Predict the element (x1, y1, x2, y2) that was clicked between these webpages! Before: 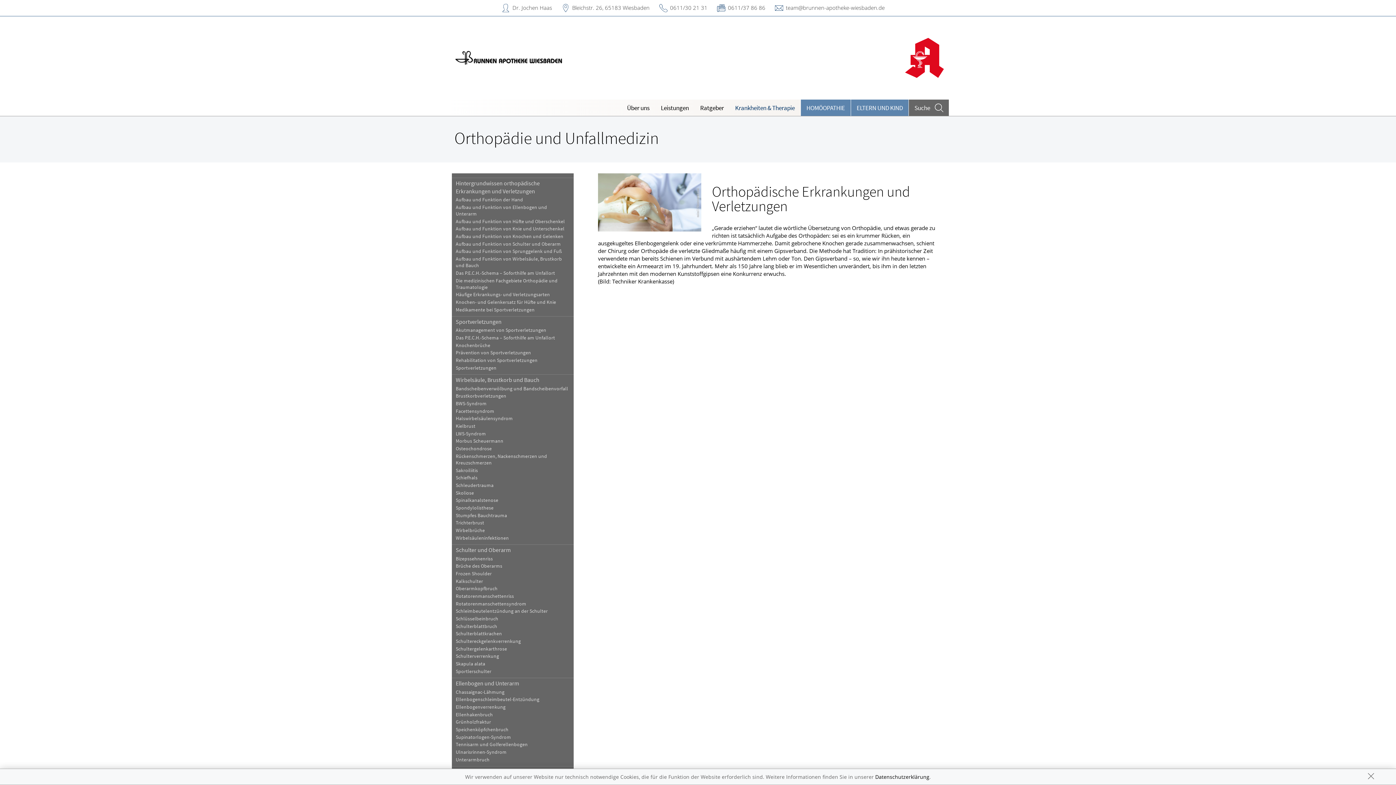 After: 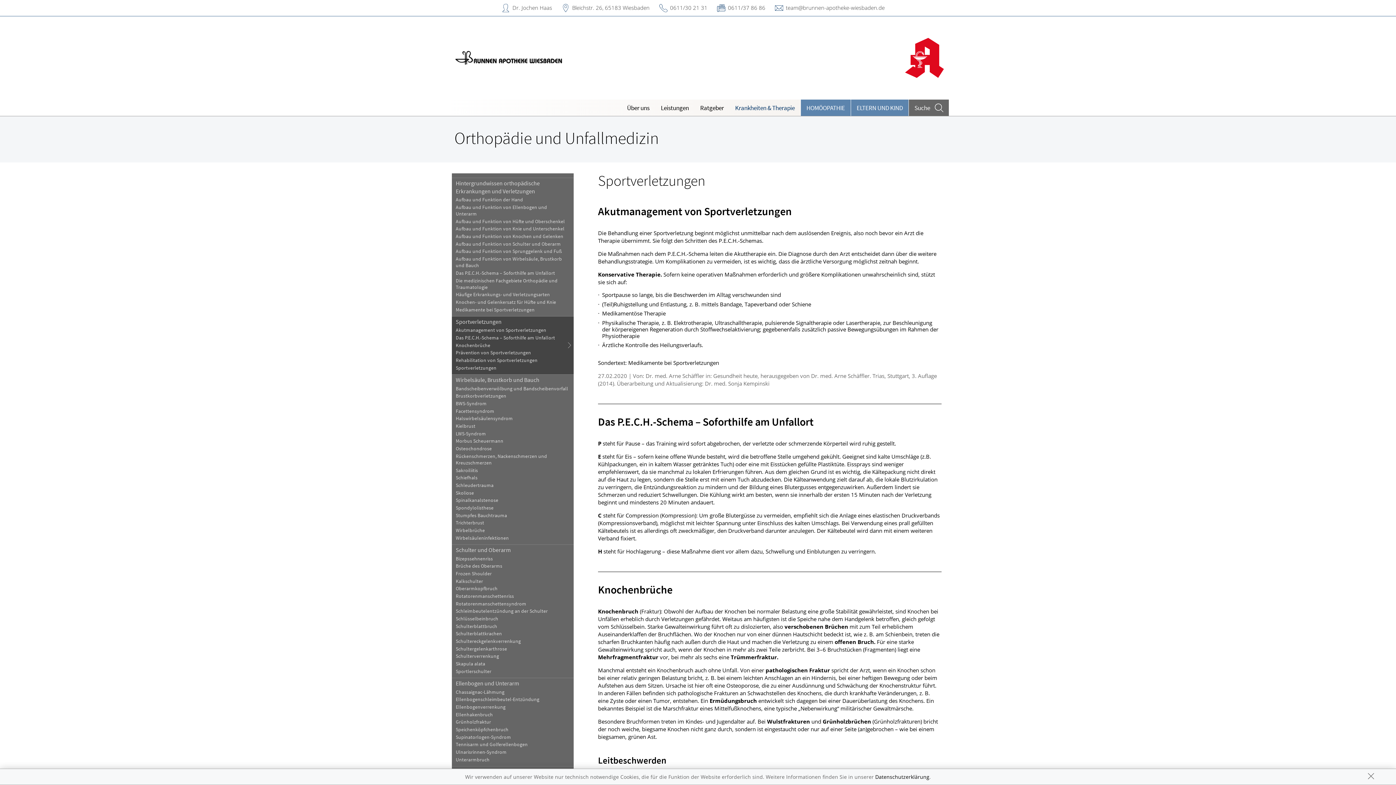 Action: bbox: (451, 316, 573, 326) label: Sportverletzungen